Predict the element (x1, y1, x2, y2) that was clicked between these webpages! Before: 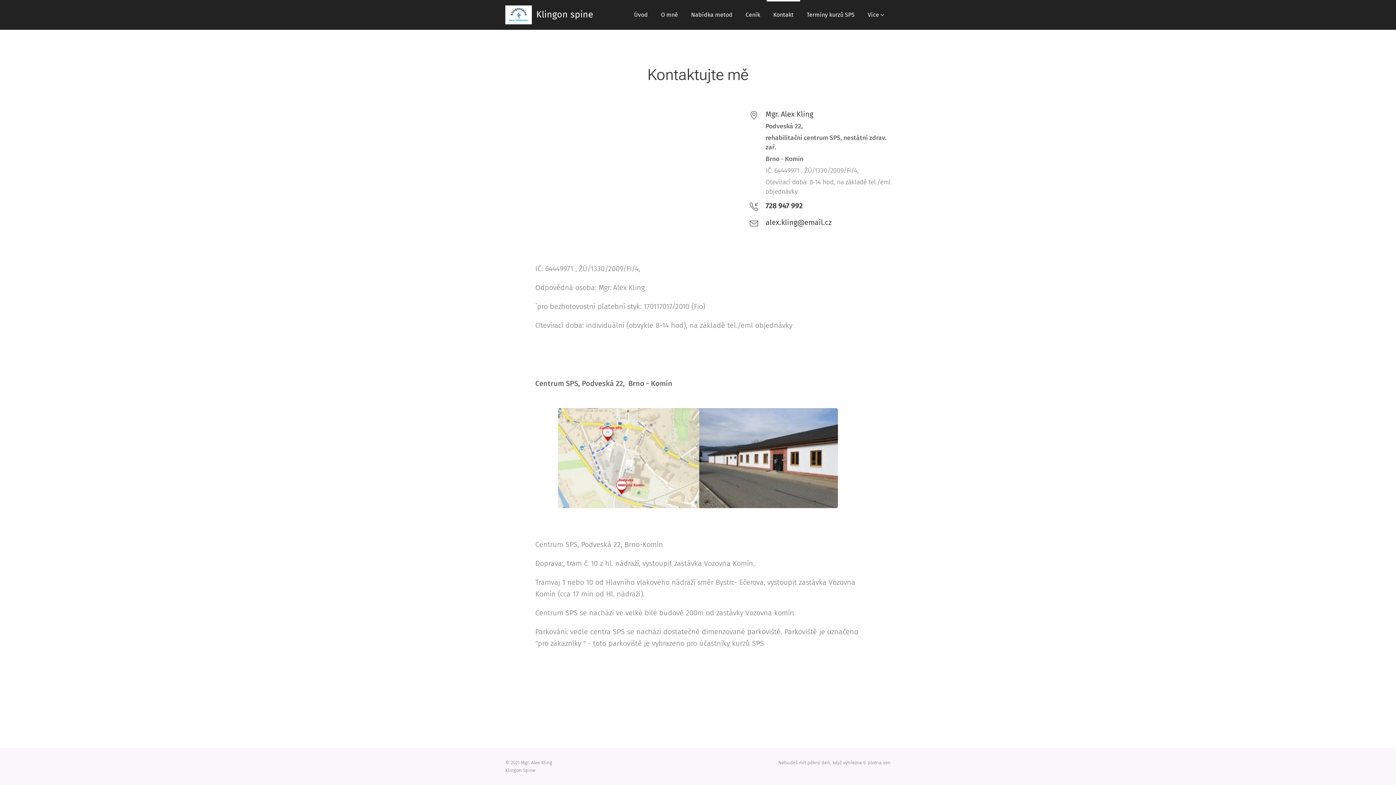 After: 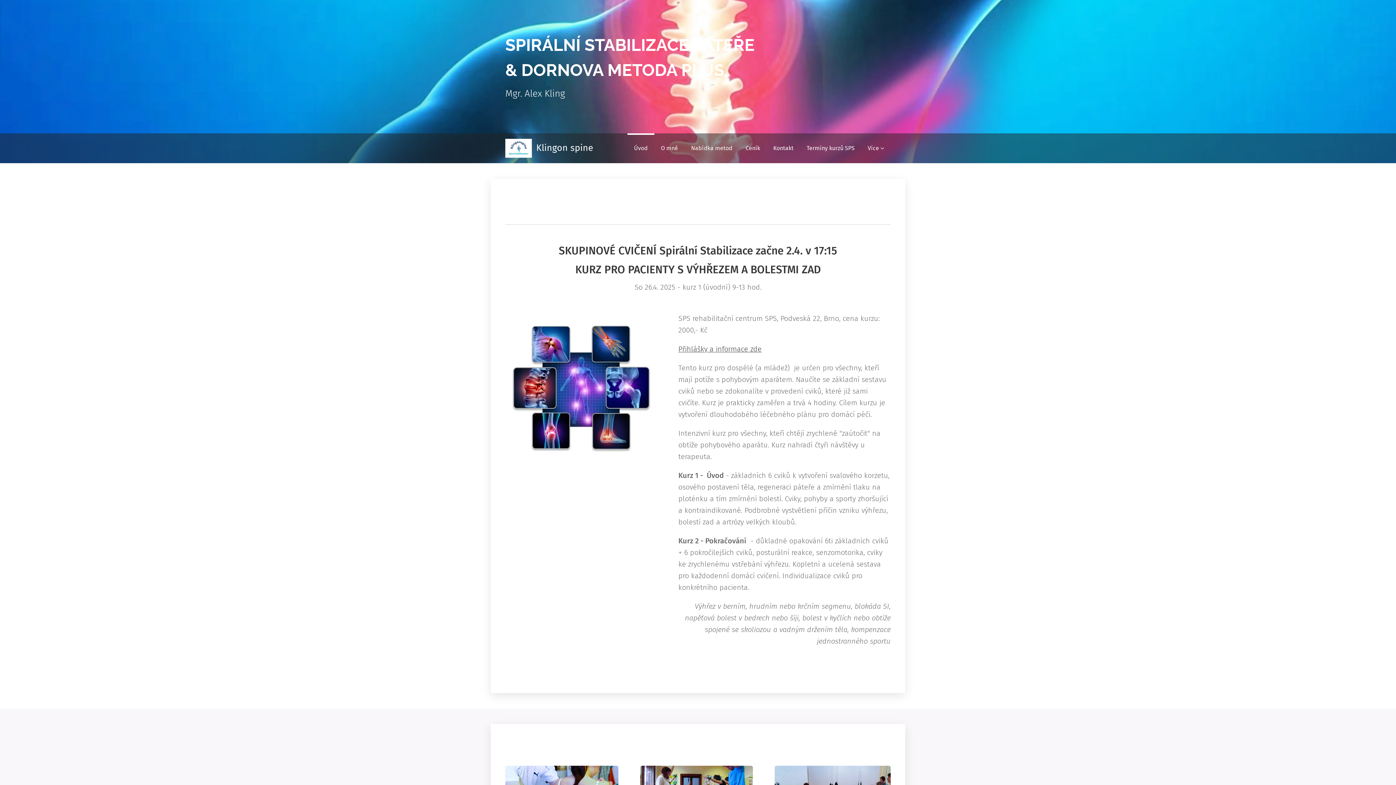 Action: label: 	
Klingon spine bbox: (505, 4, 595, 25)